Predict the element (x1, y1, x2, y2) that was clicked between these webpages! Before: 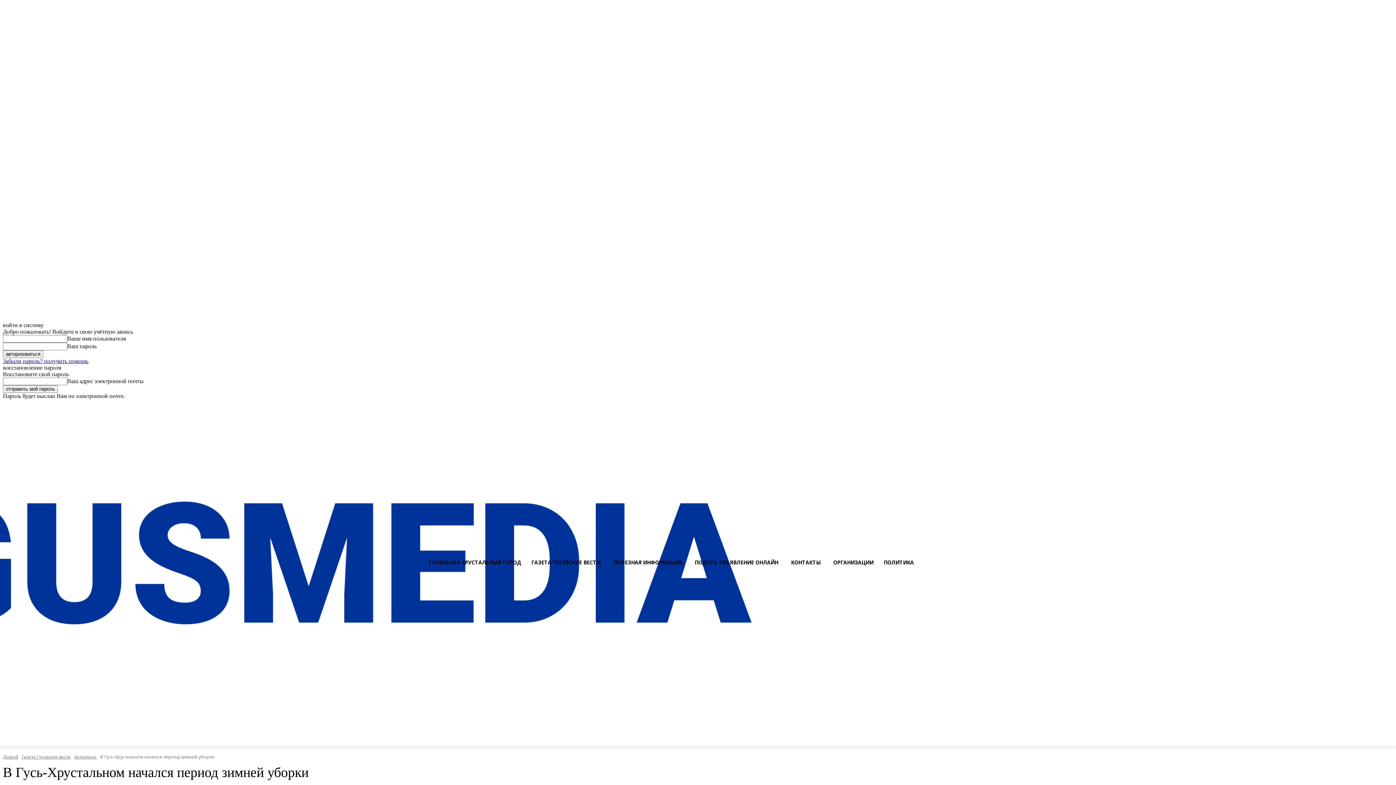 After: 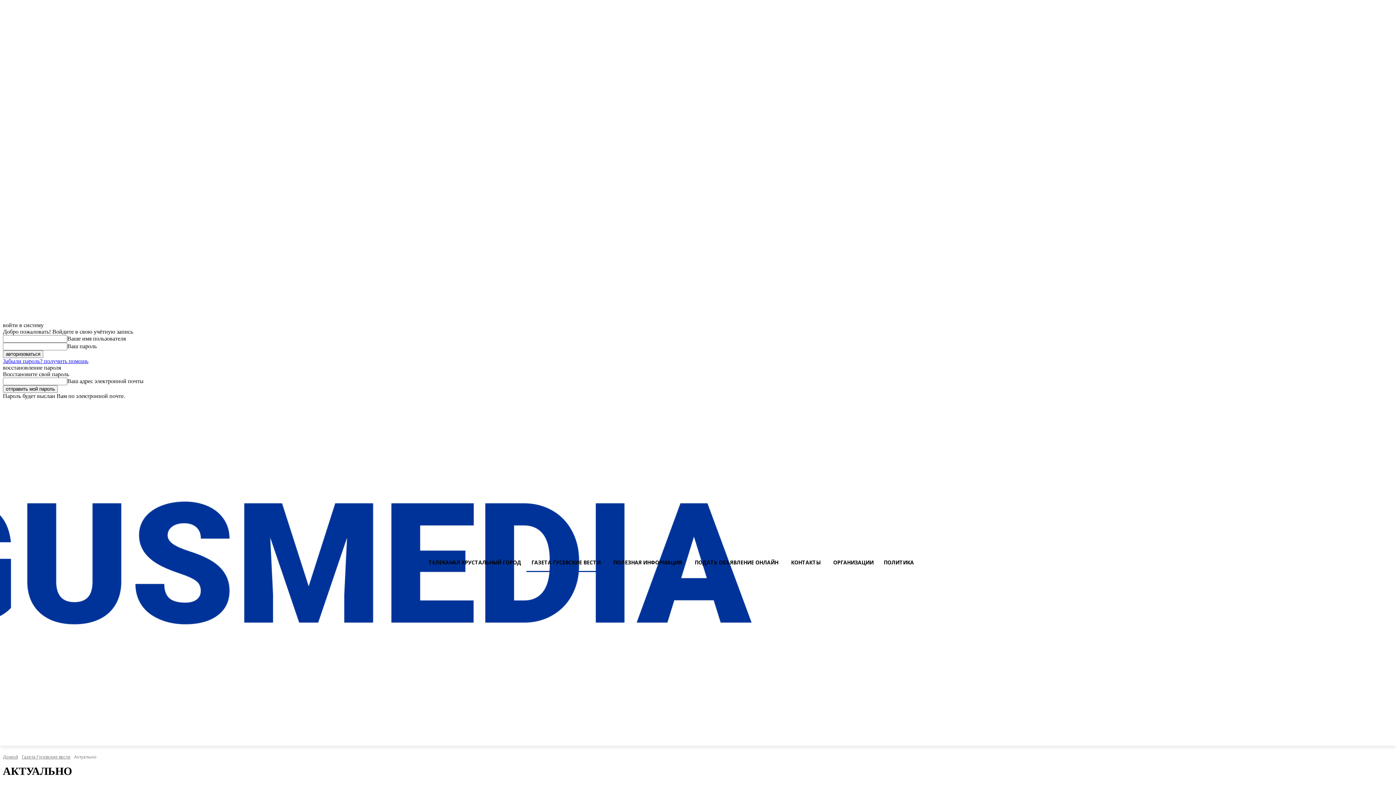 Action: bbox: (74, 754, 96, 760) label: Актуально